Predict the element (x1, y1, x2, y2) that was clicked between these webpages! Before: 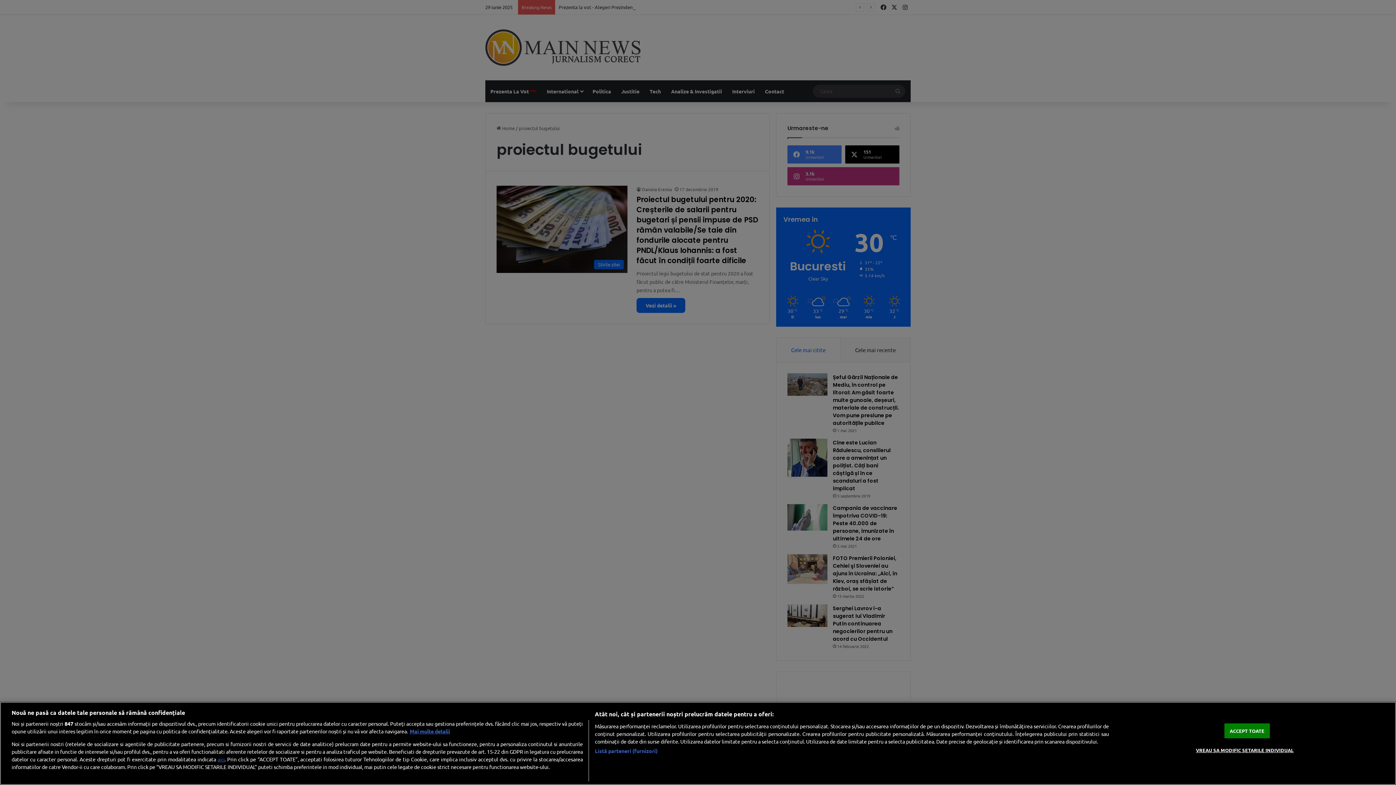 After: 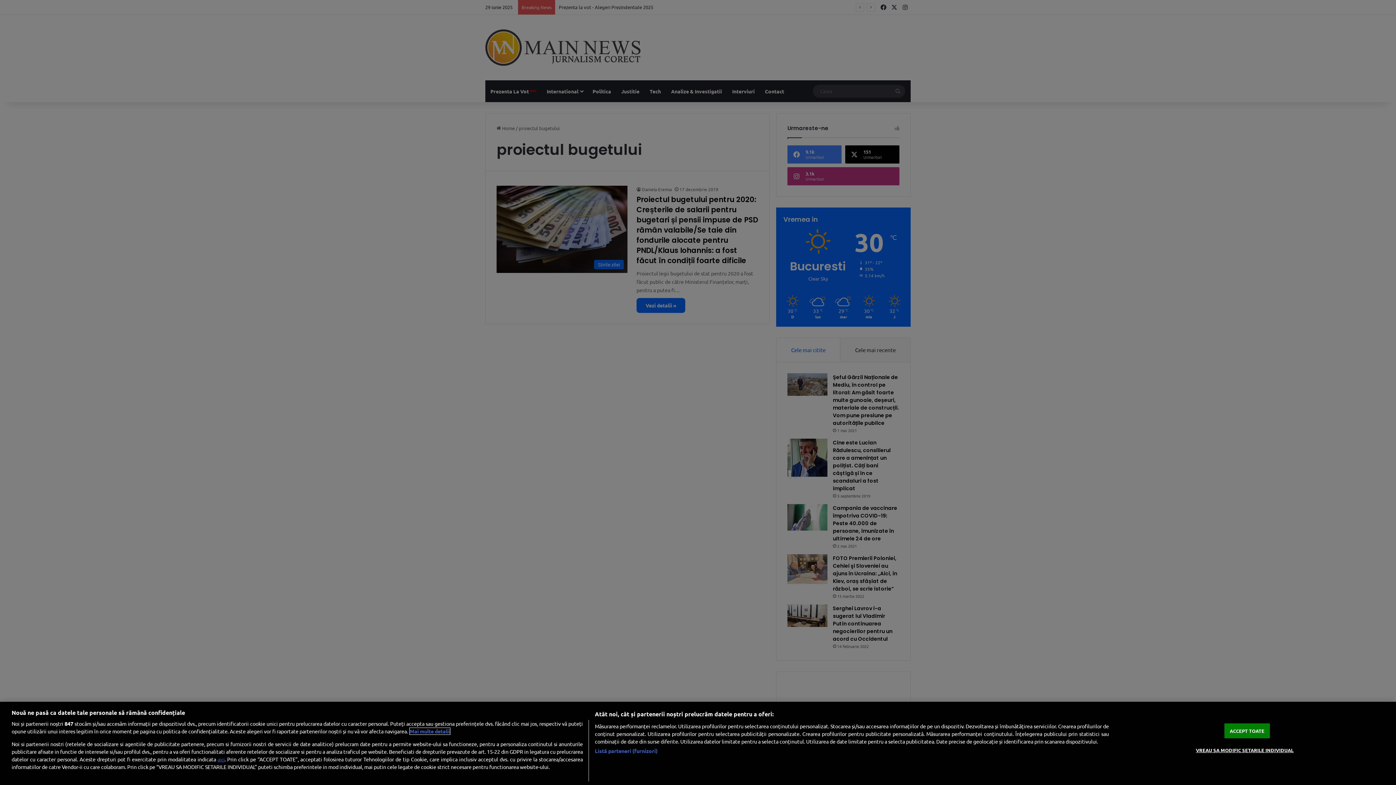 Action: label: Mai multe informații despre confidențialitatea datelor dvs., se deschide într-o fereastră nouă bbox: (409, 728, 450, 734)